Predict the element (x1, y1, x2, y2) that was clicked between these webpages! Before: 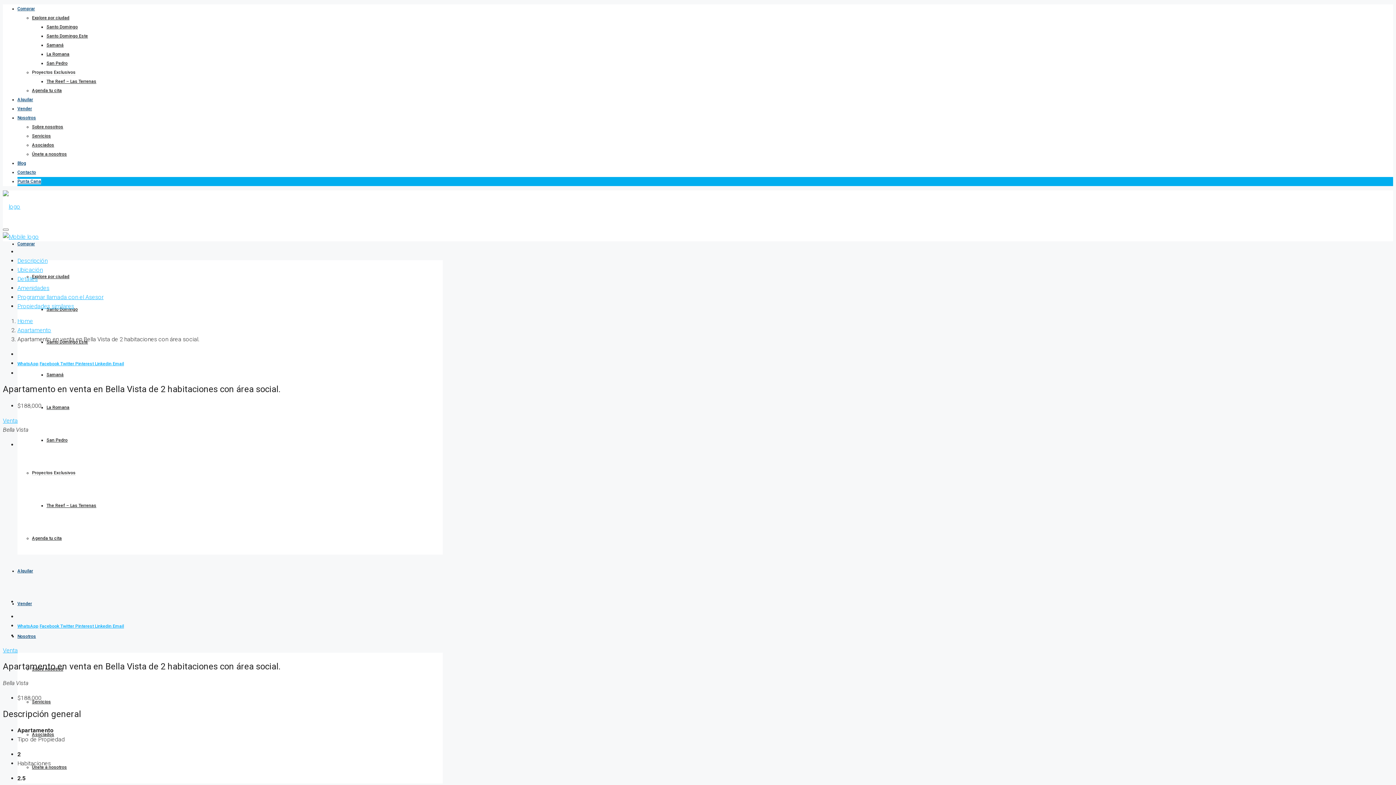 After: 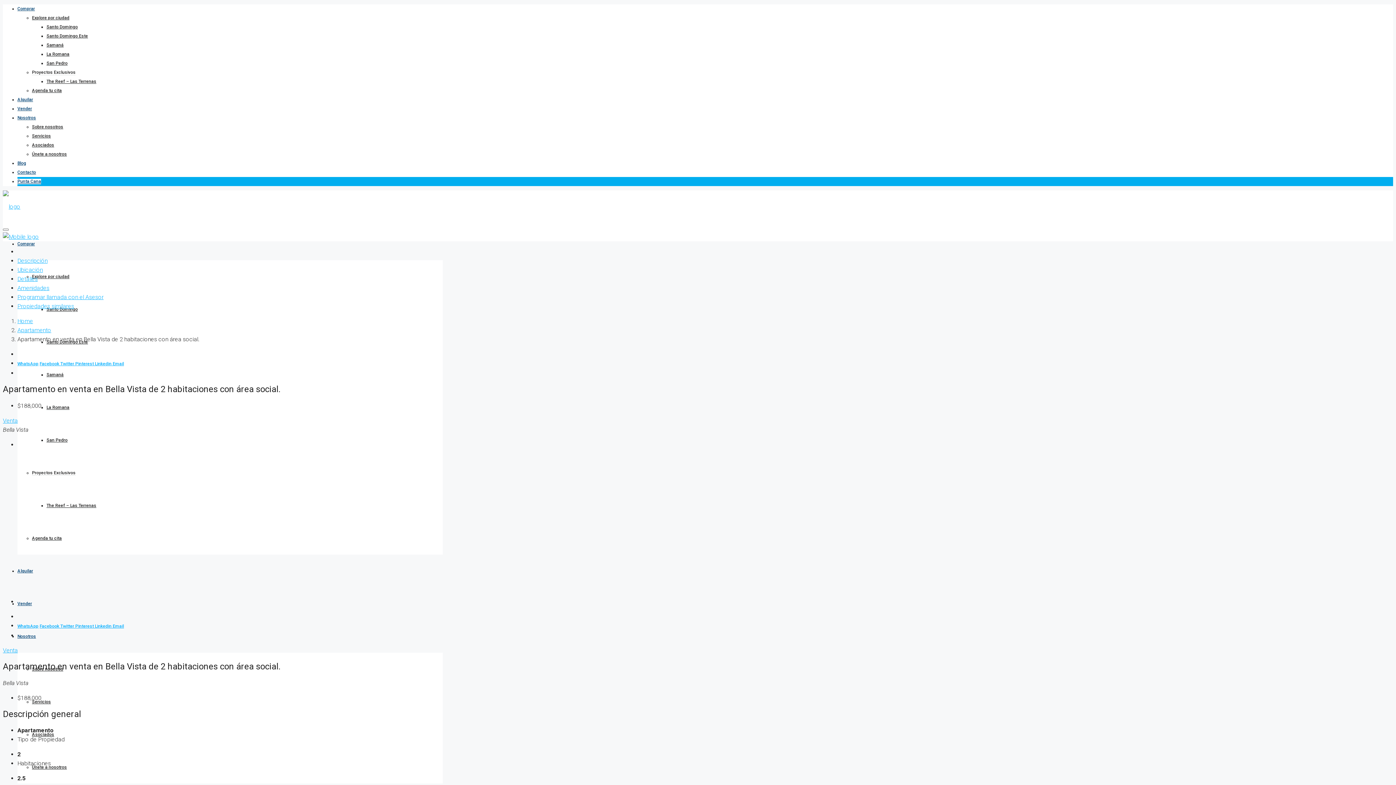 Action: label: Nosotros bbox: (17, 115, 36, 120)